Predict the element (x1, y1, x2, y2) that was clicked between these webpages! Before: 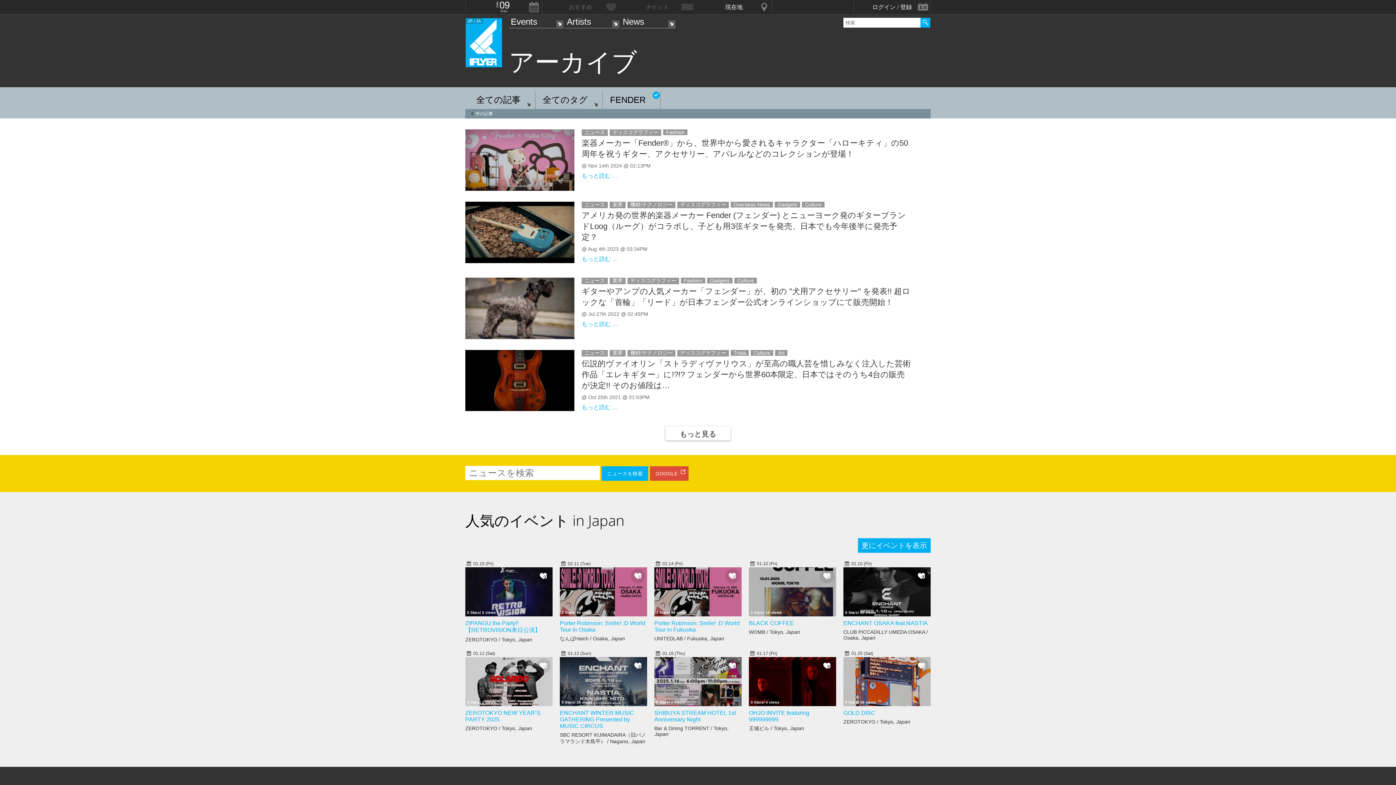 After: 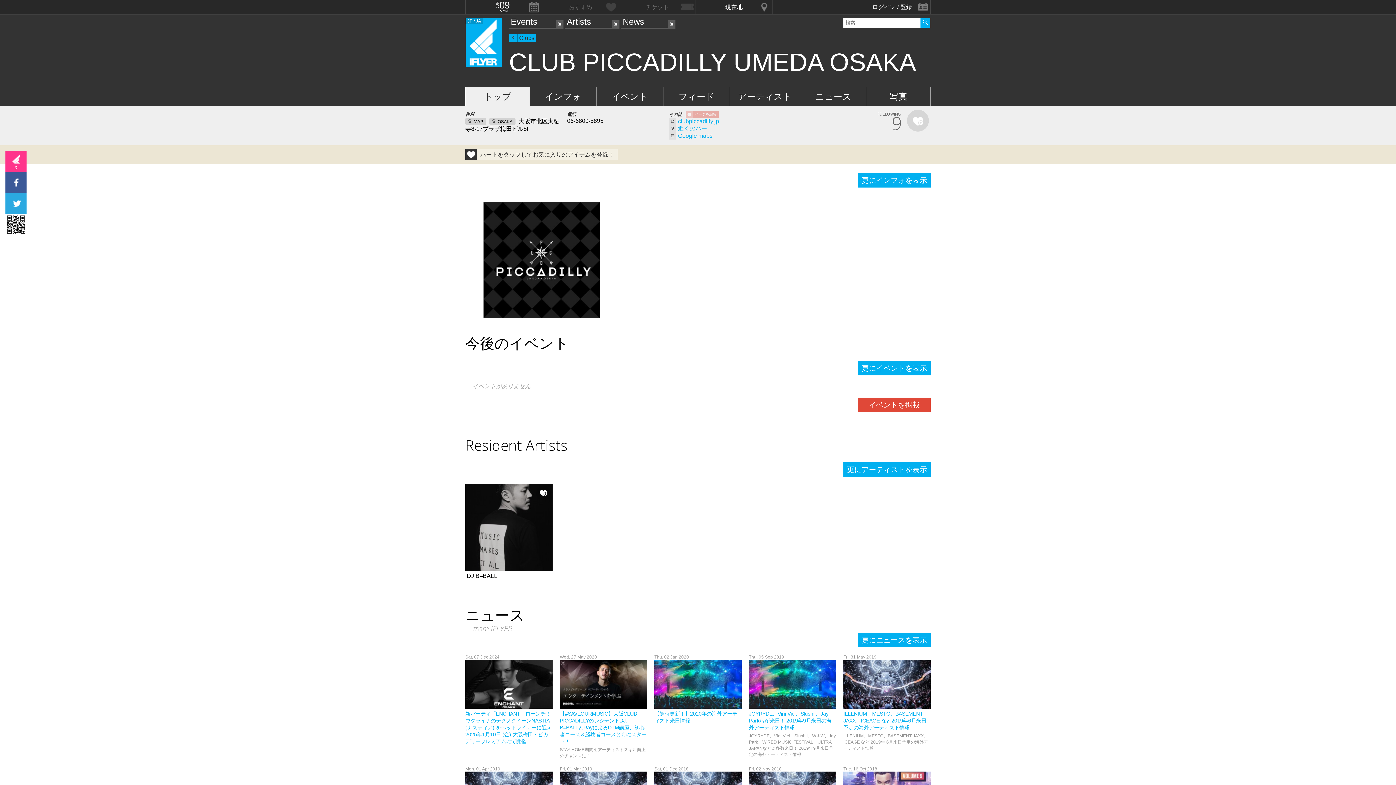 Action: label: CLUB PICCADILLY UMEDA OSAKA / Osaka, Japan bbox: (843, 629, 928, 640)